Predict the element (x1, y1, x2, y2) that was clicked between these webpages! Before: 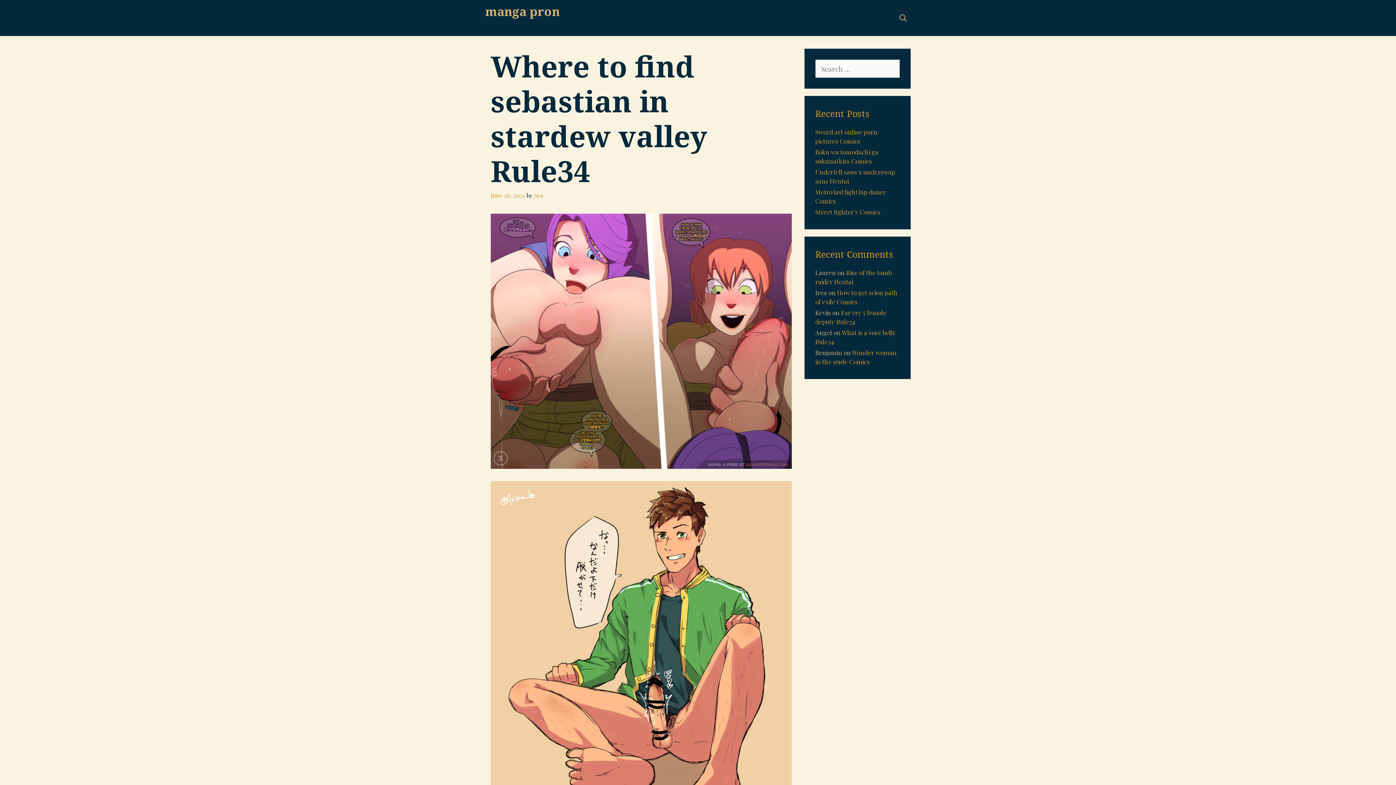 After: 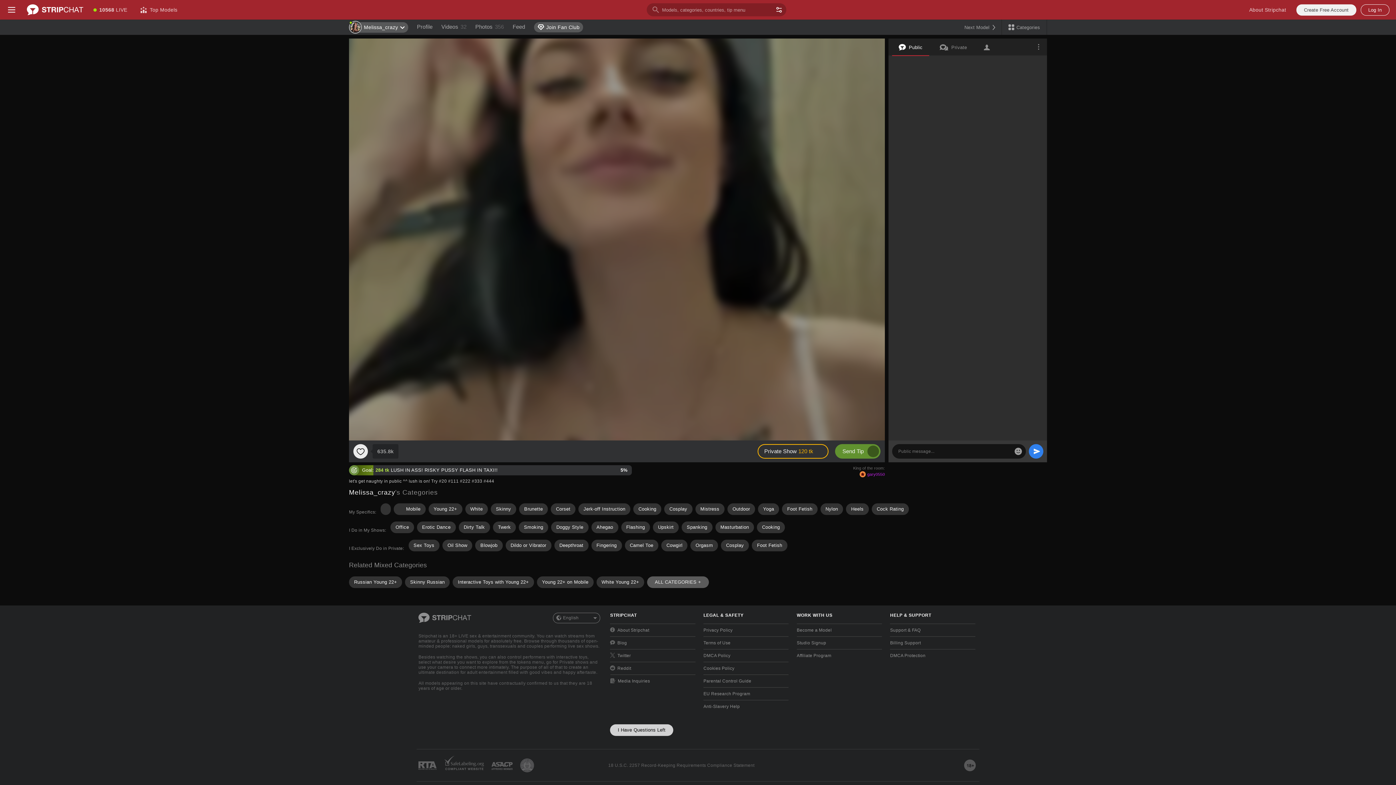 Action: label: June 26, 2021 bbox: (490, 191, 525, 199)